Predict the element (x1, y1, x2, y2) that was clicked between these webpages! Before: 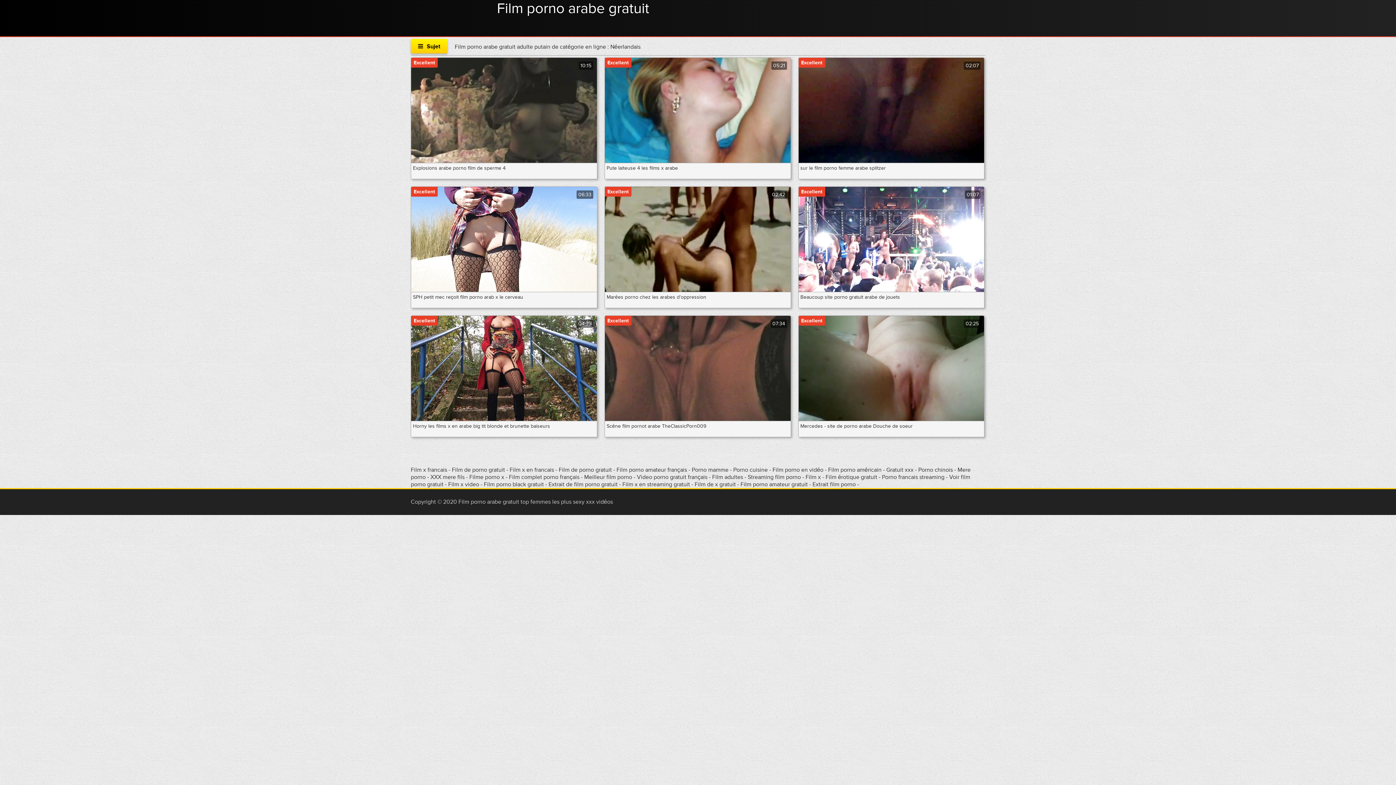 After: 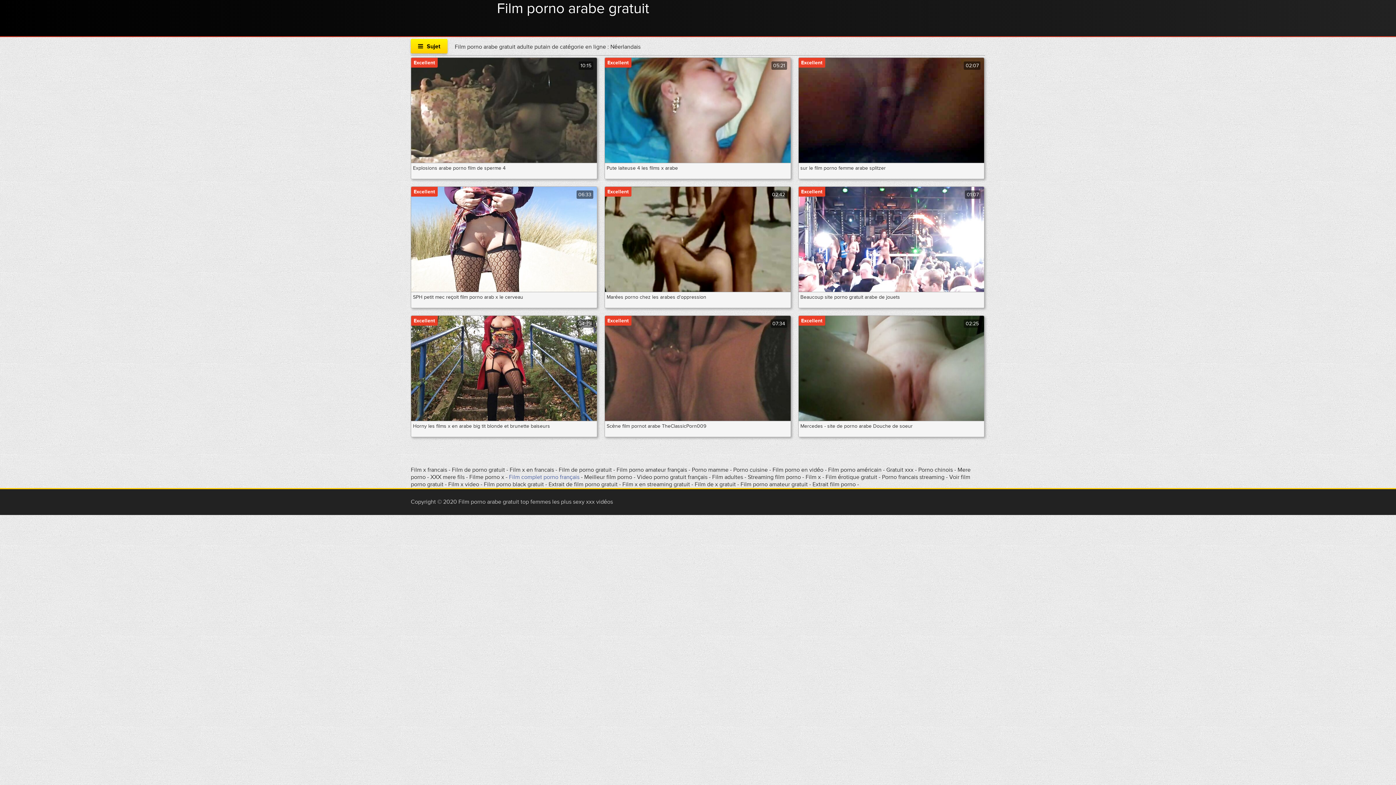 Action: label: Film complet porno français bbox: (509, 473, 579, 481)